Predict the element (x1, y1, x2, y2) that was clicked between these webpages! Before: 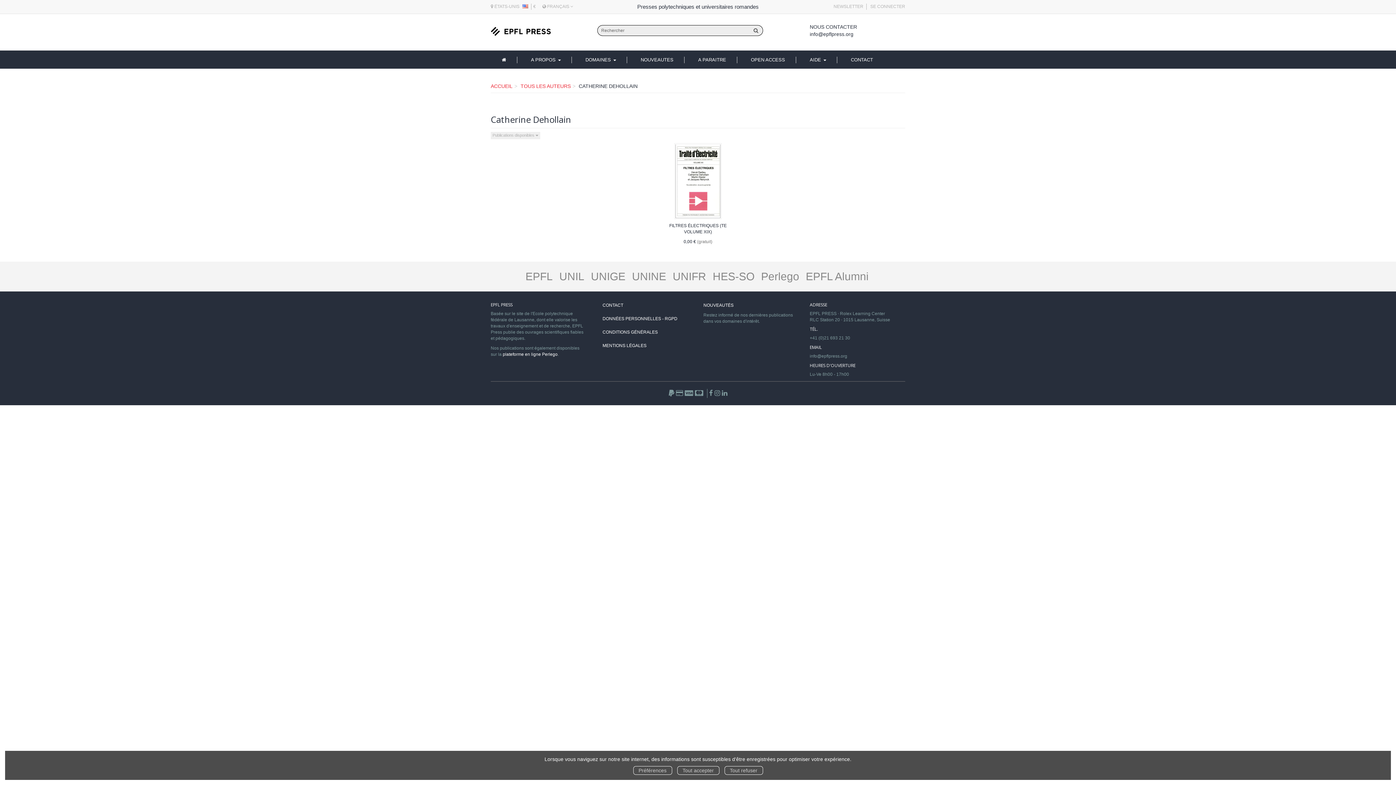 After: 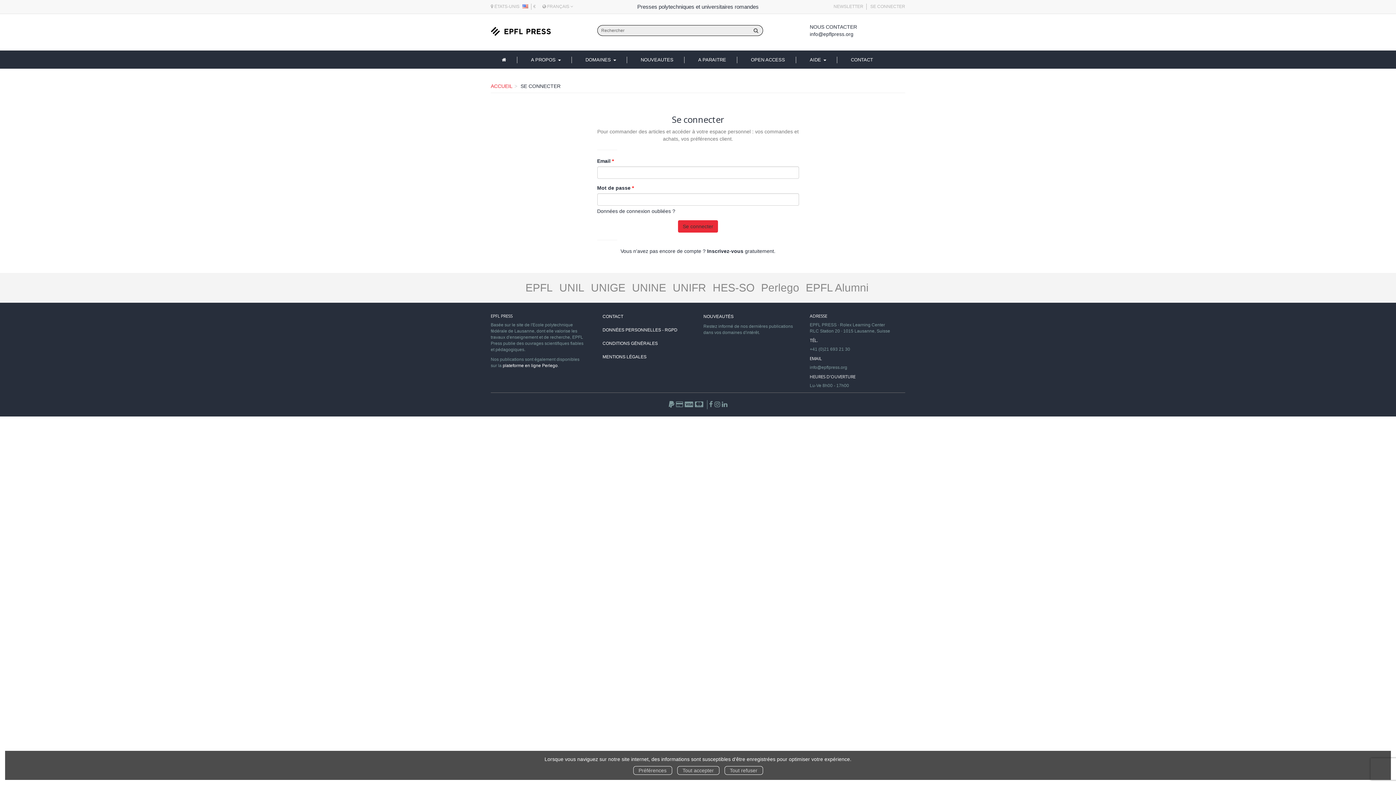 Action: label: SE CONNECTER bbox: (870, 4, 905, 9)